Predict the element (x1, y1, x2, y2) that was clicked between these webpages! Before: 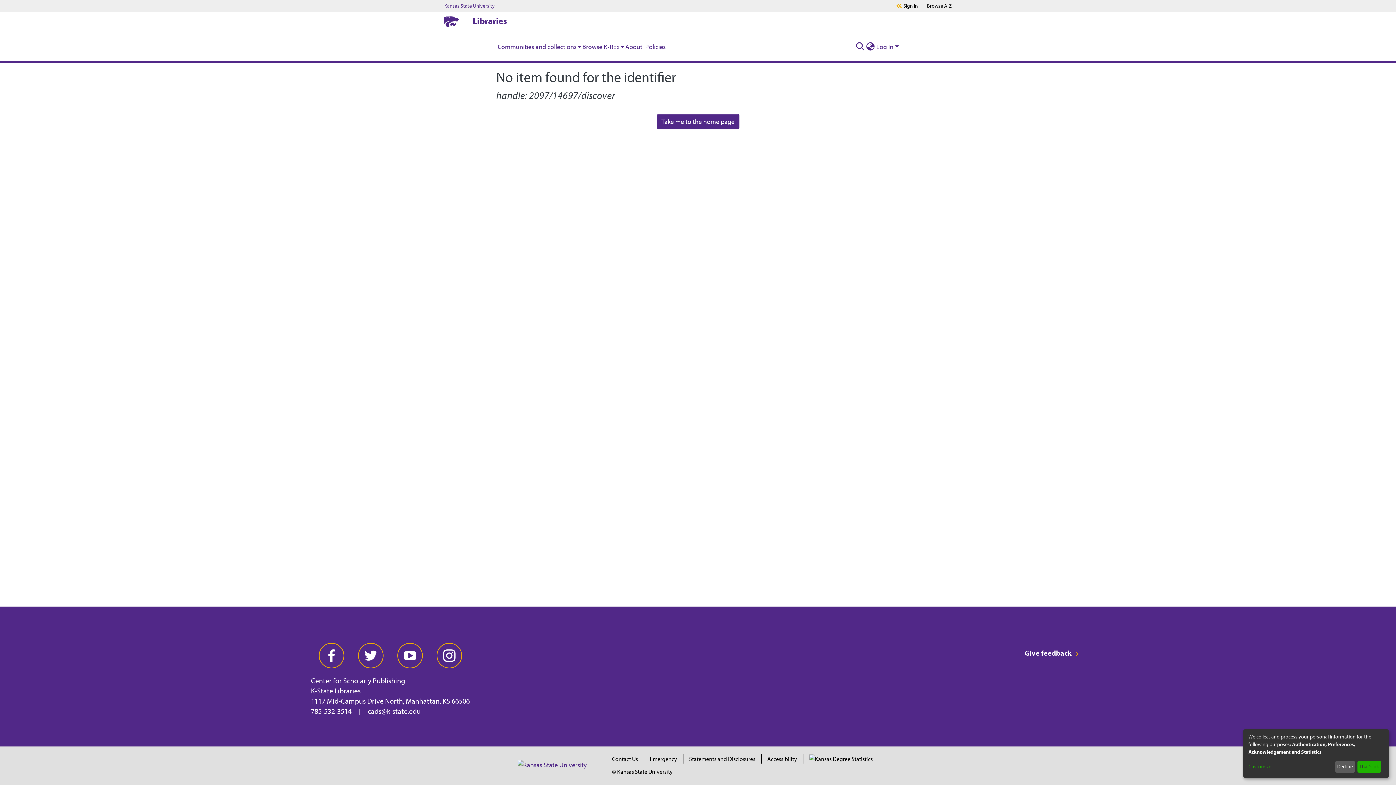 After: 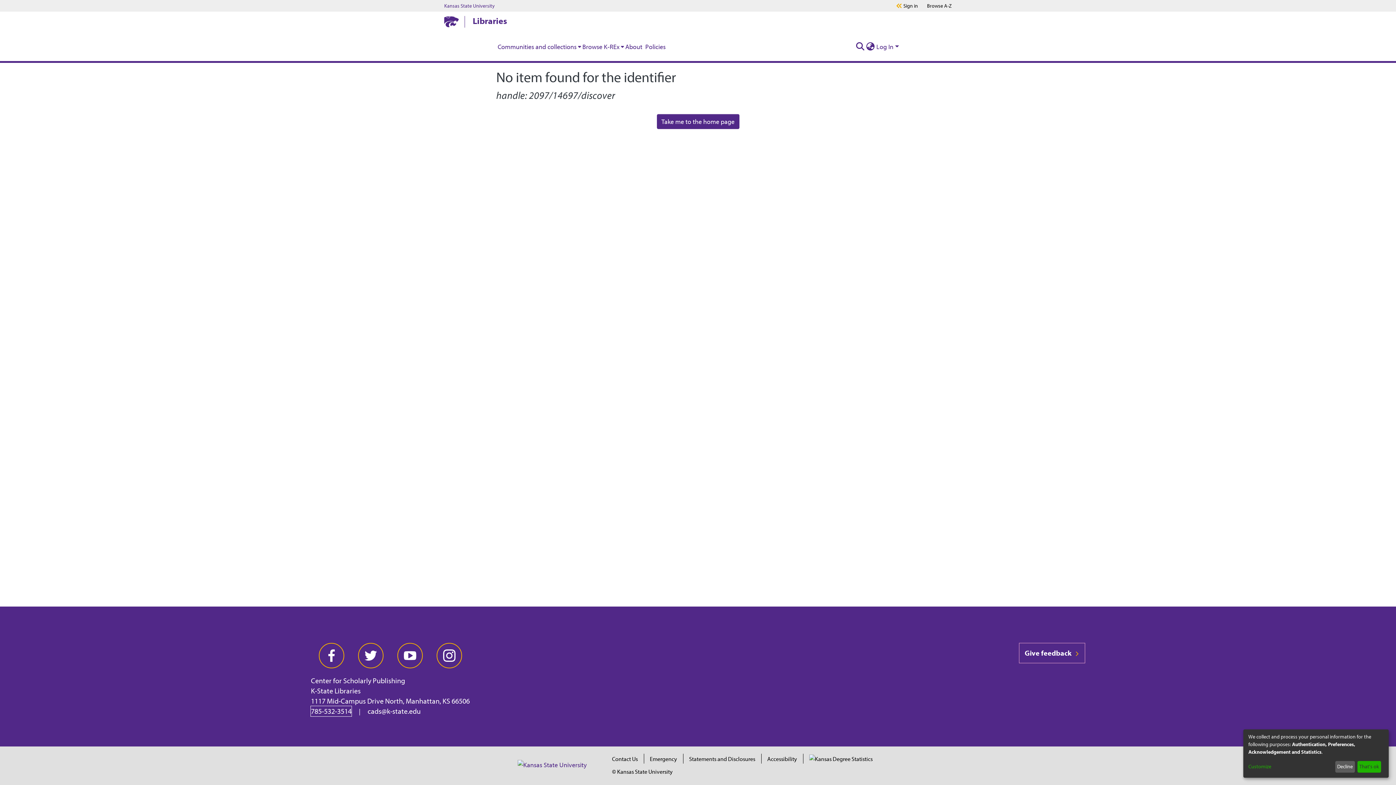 Action: label: 785-532-3514 bbox: (311, 706, 351, 716)